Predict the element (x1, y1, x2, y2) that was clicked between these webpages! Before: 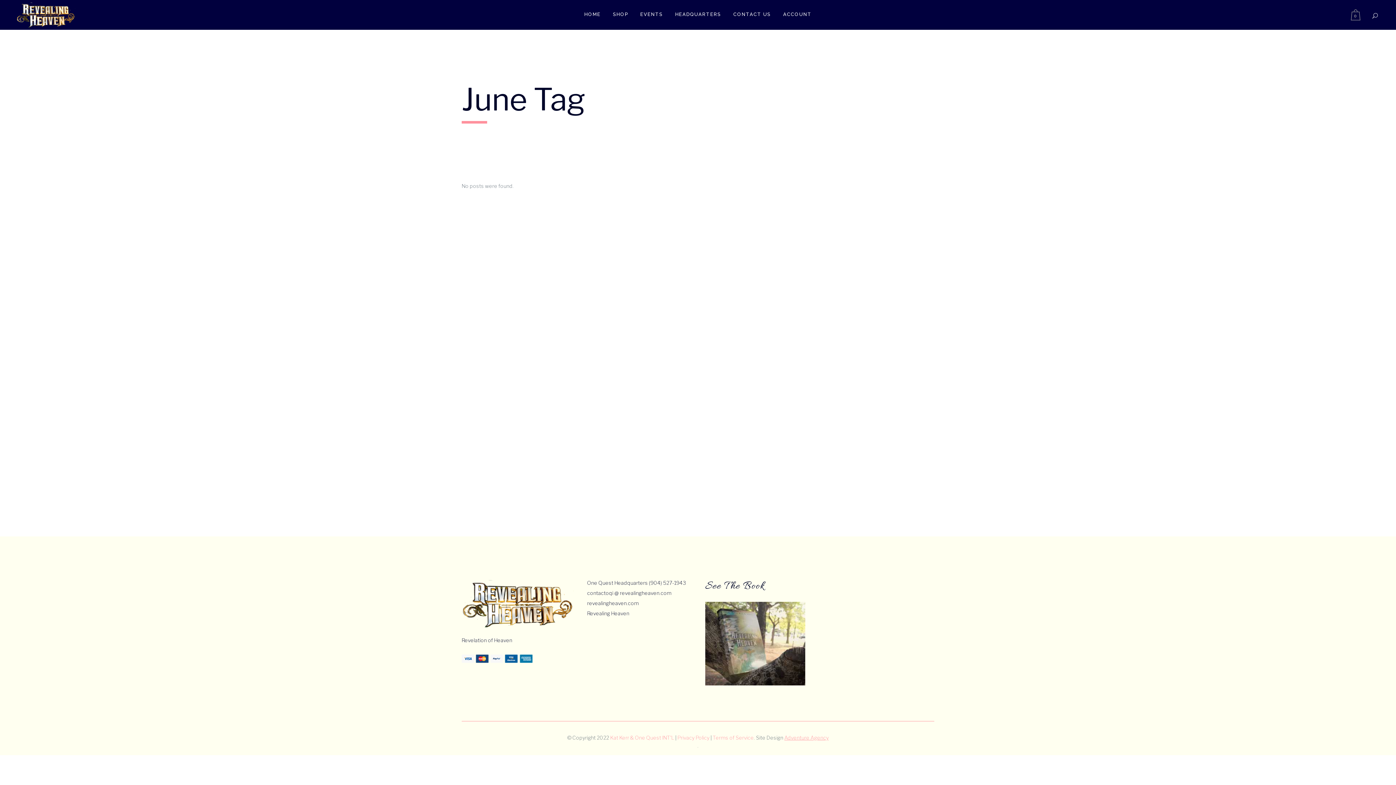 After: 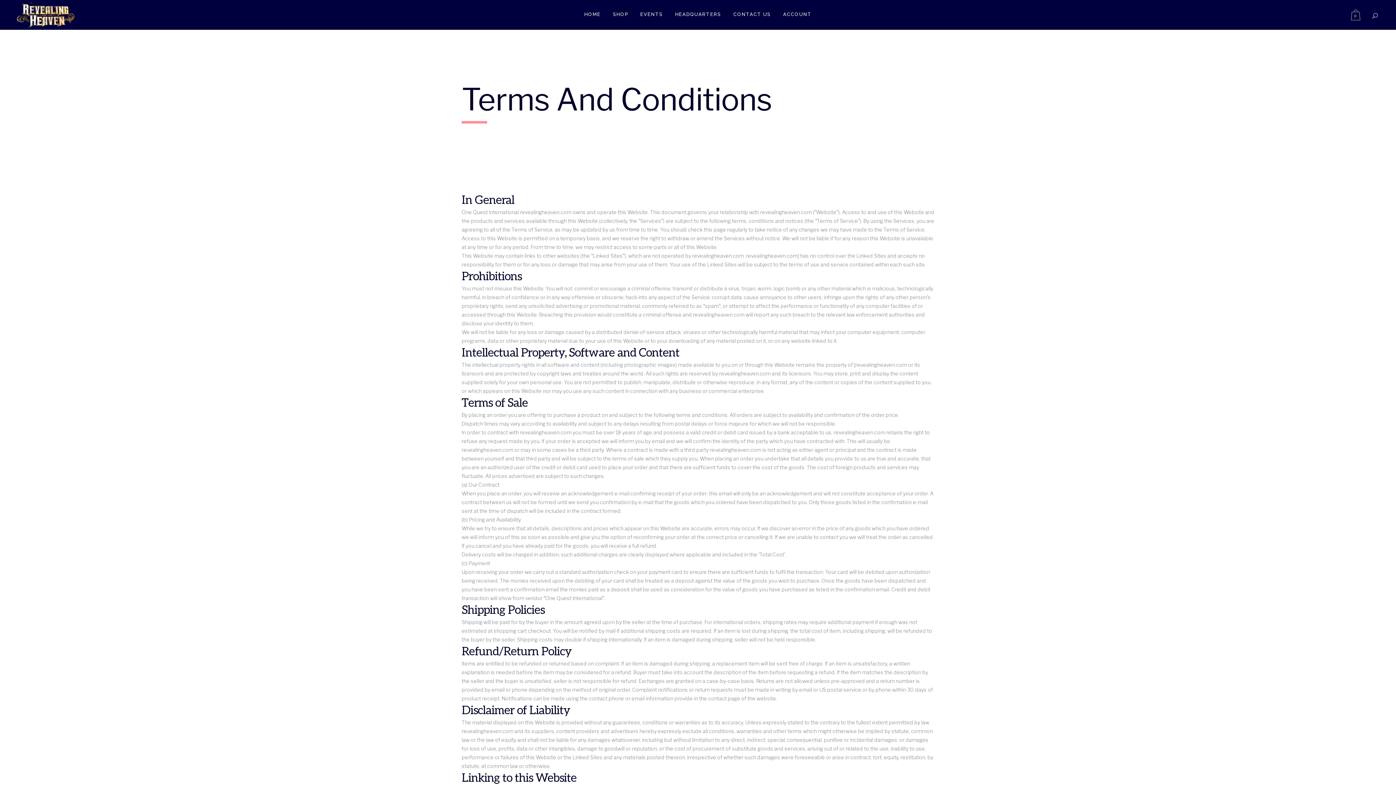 Action: label: Terms of Service bbox: (712, 734, 754, 741)